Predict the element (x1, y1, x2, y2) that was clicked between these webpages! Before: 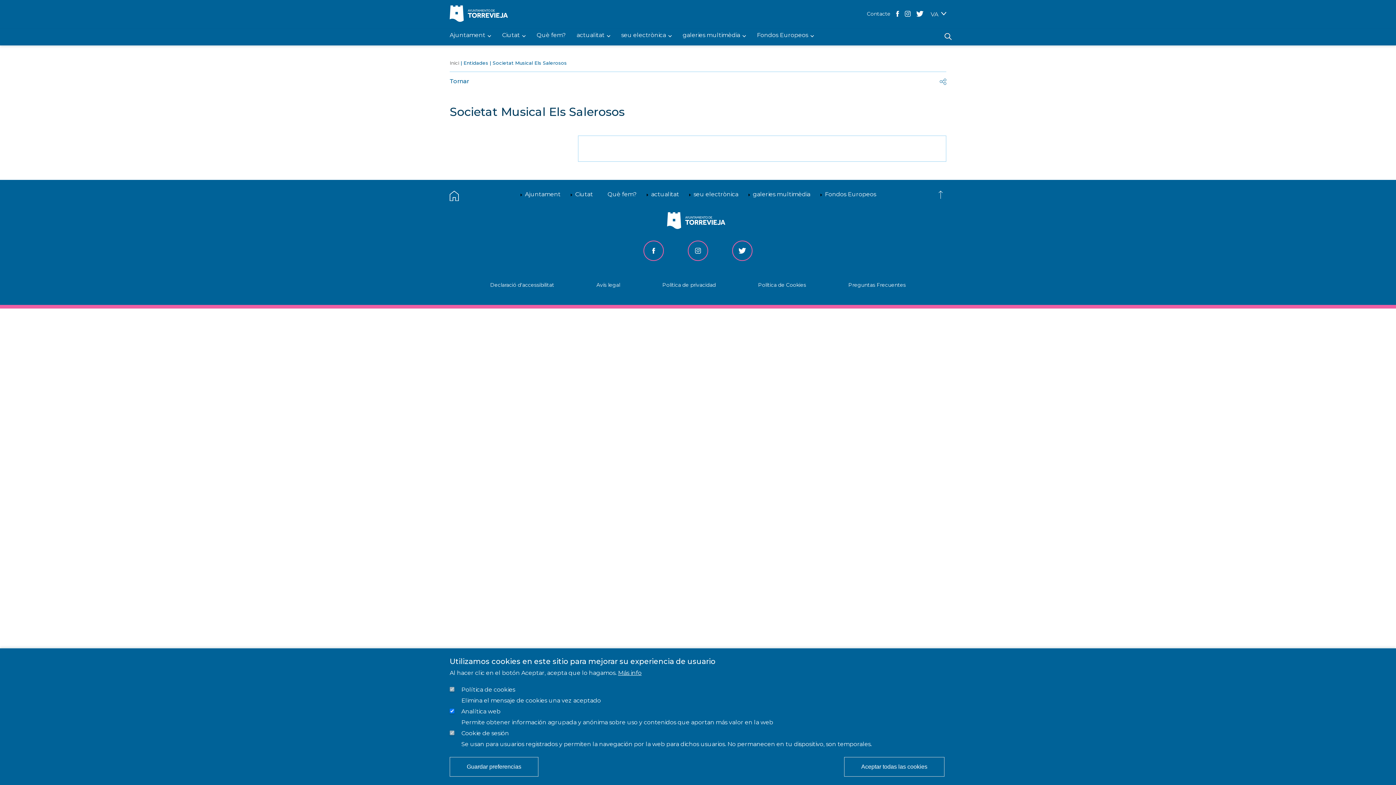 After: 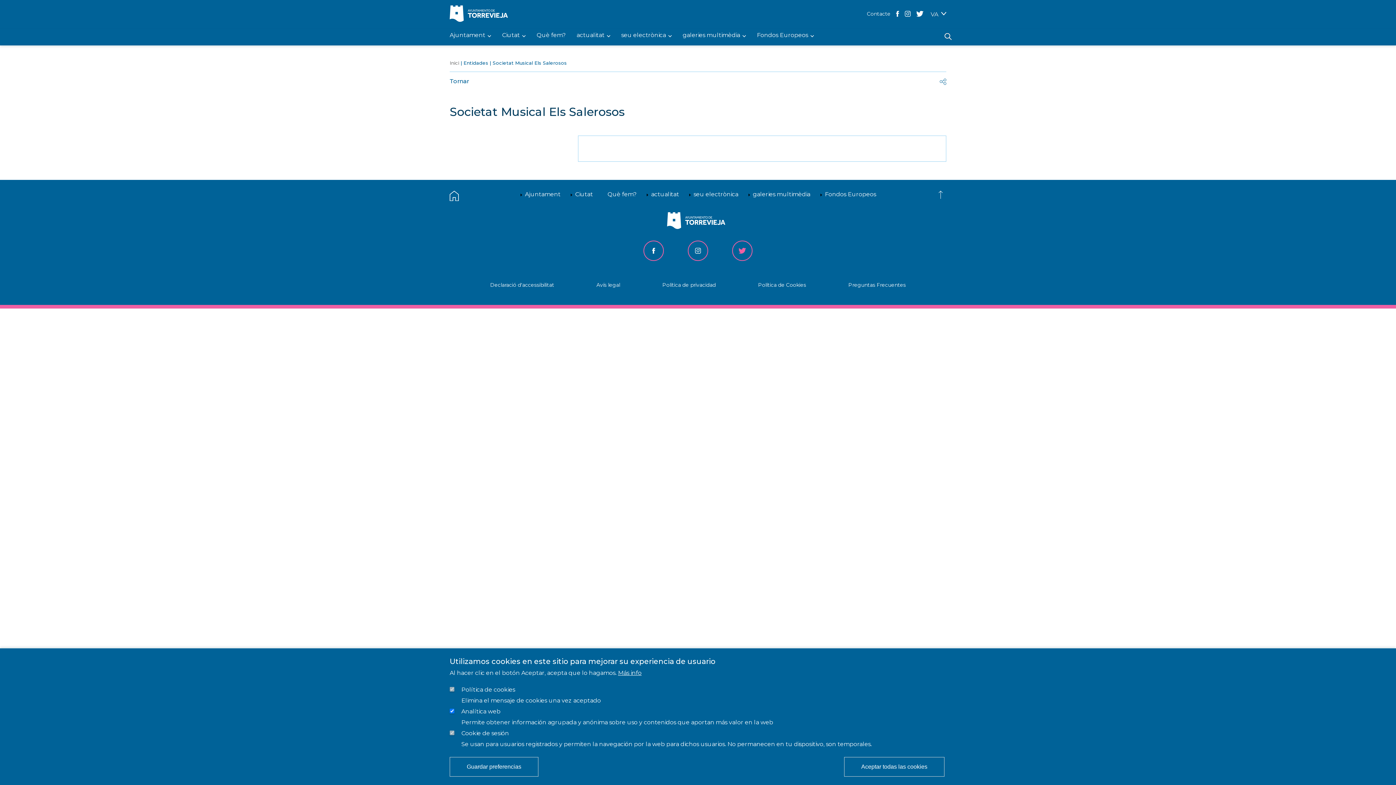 Action: bbox: (732, 240, 752, 261)